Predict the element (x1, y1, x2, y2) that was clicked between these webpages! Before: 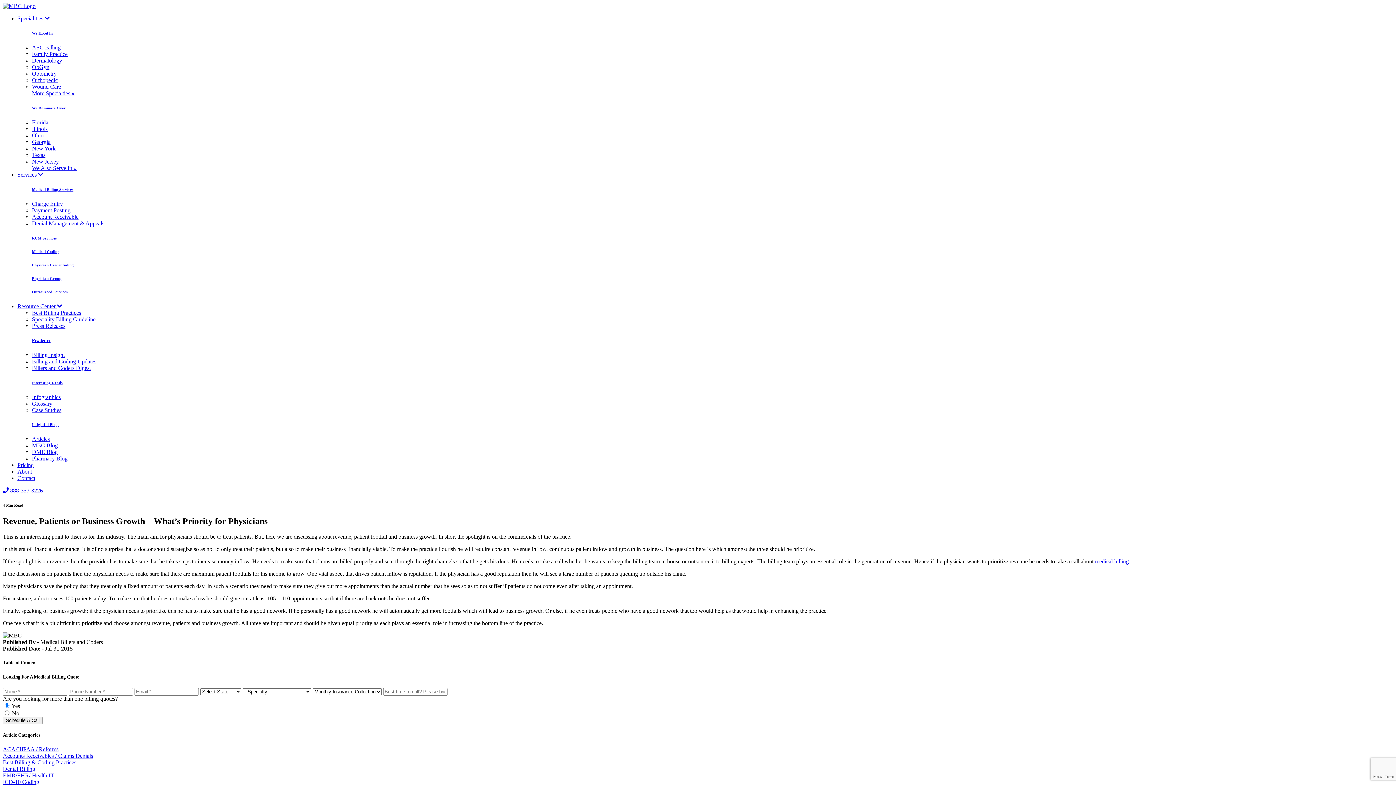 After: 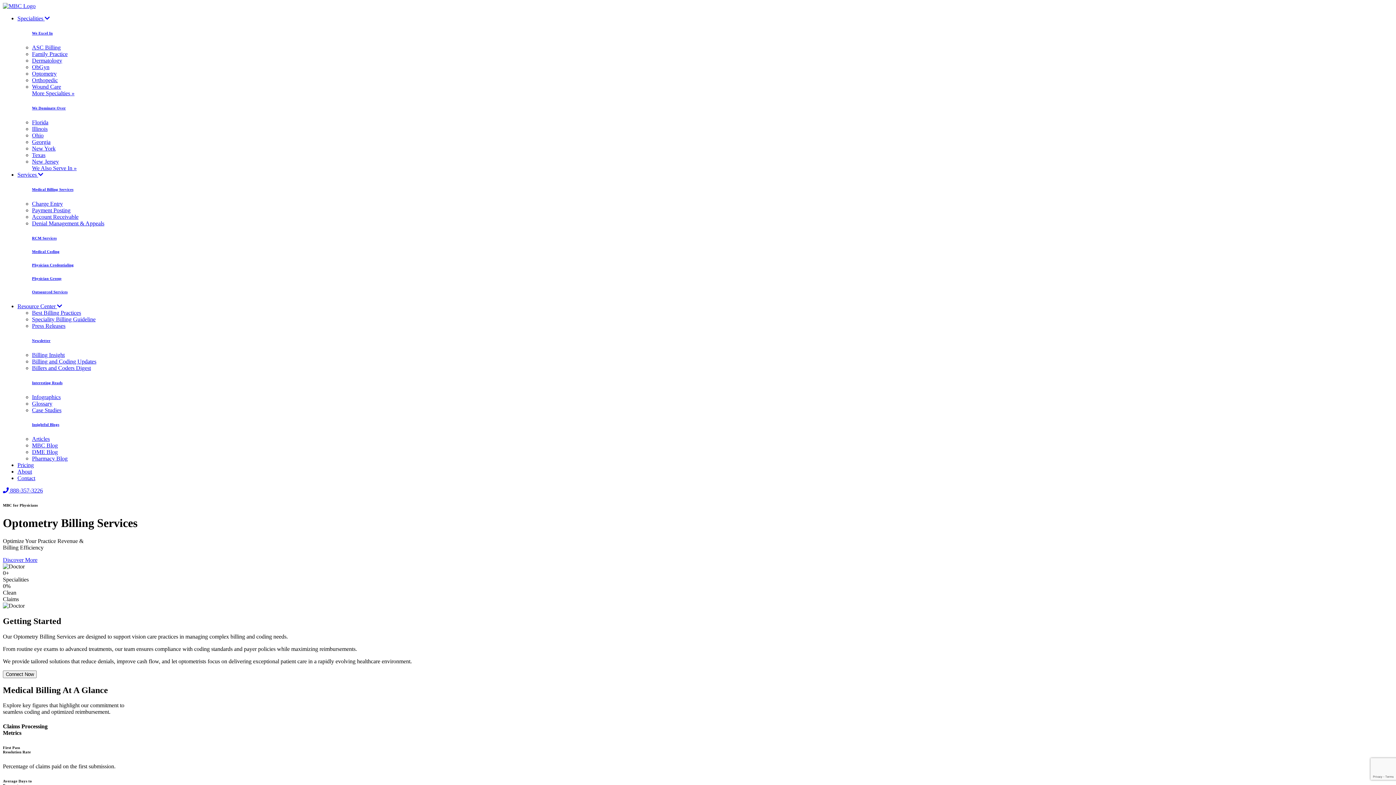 Action: label: Optometry bbox: (32, 70, 56, 76)